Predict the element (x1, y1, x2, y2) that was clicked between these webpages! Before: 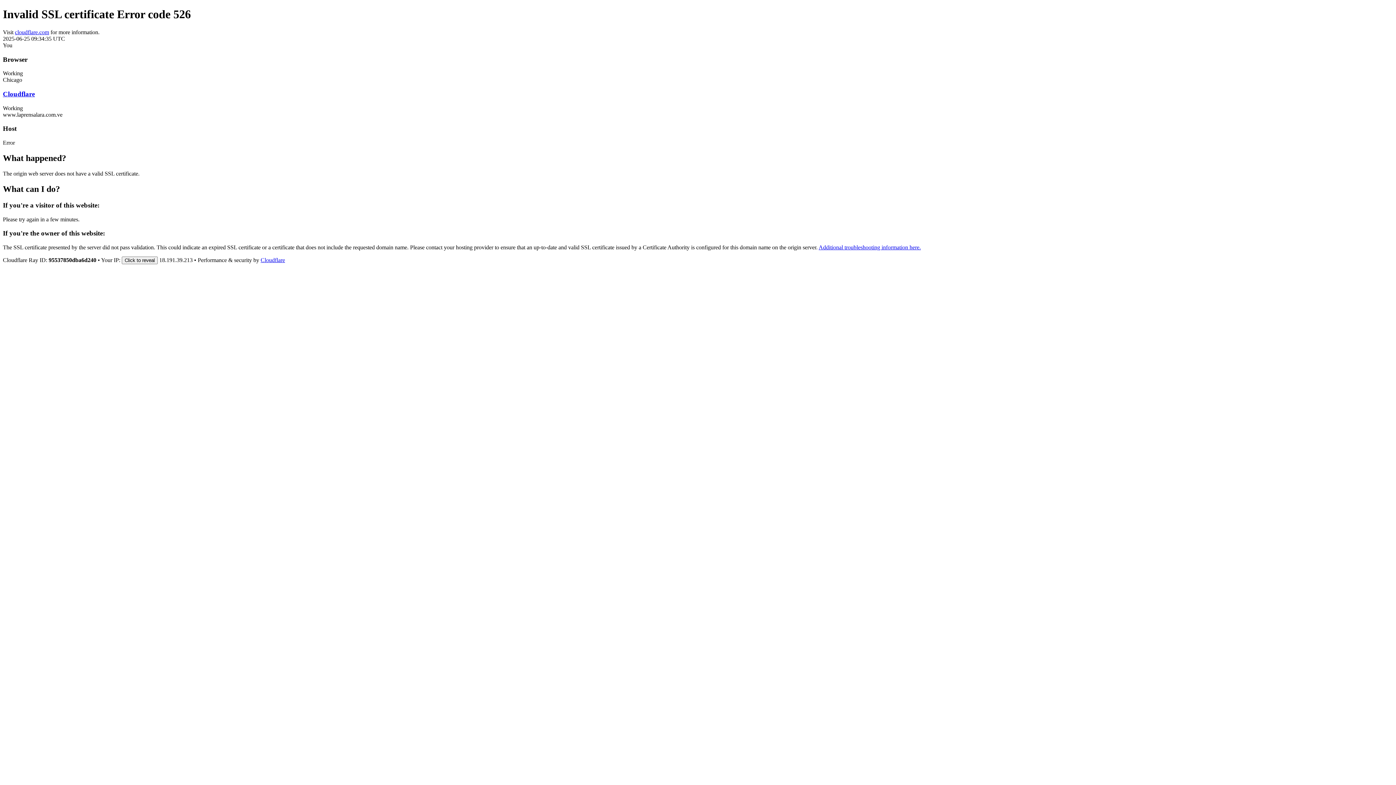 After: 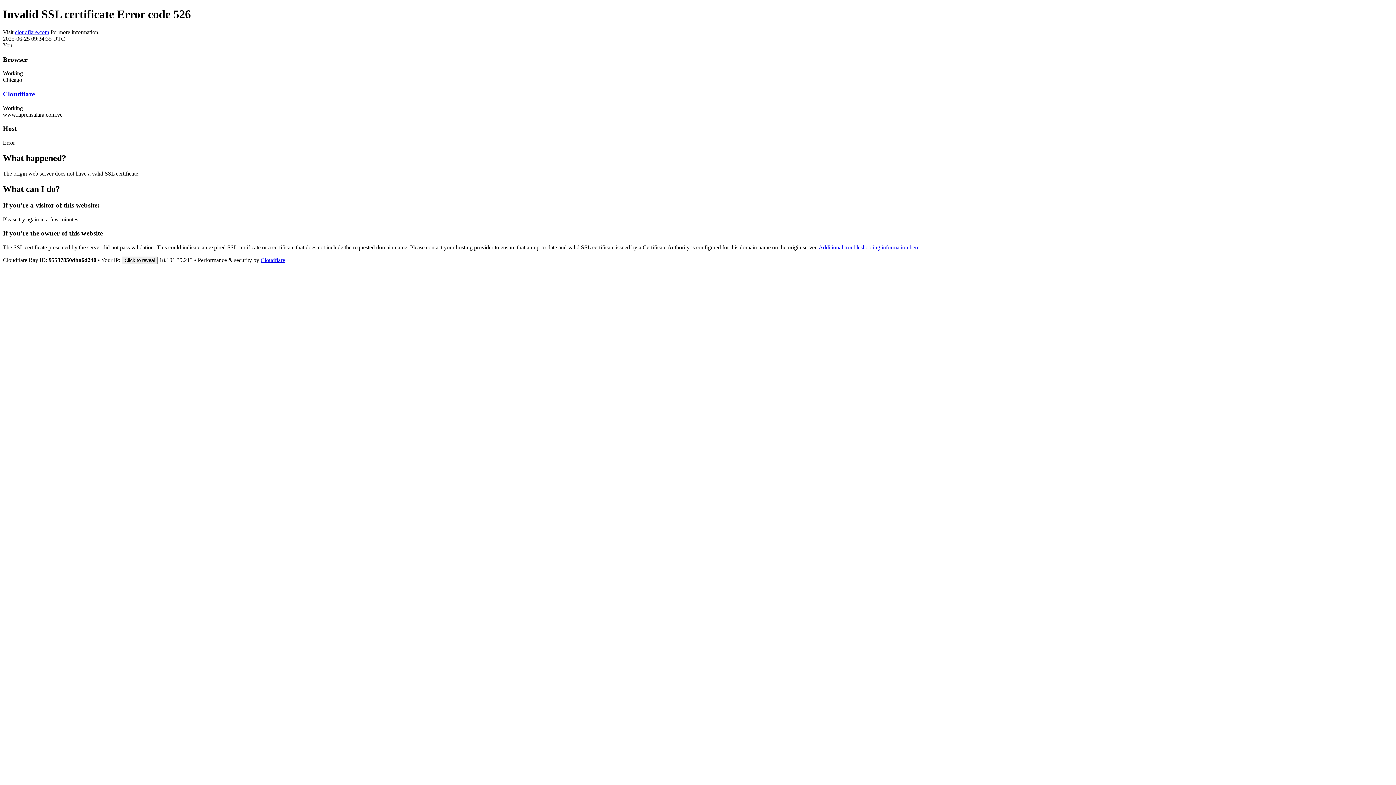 Action: bbox: (14, 29, 49, 35) label: cloudflare.com